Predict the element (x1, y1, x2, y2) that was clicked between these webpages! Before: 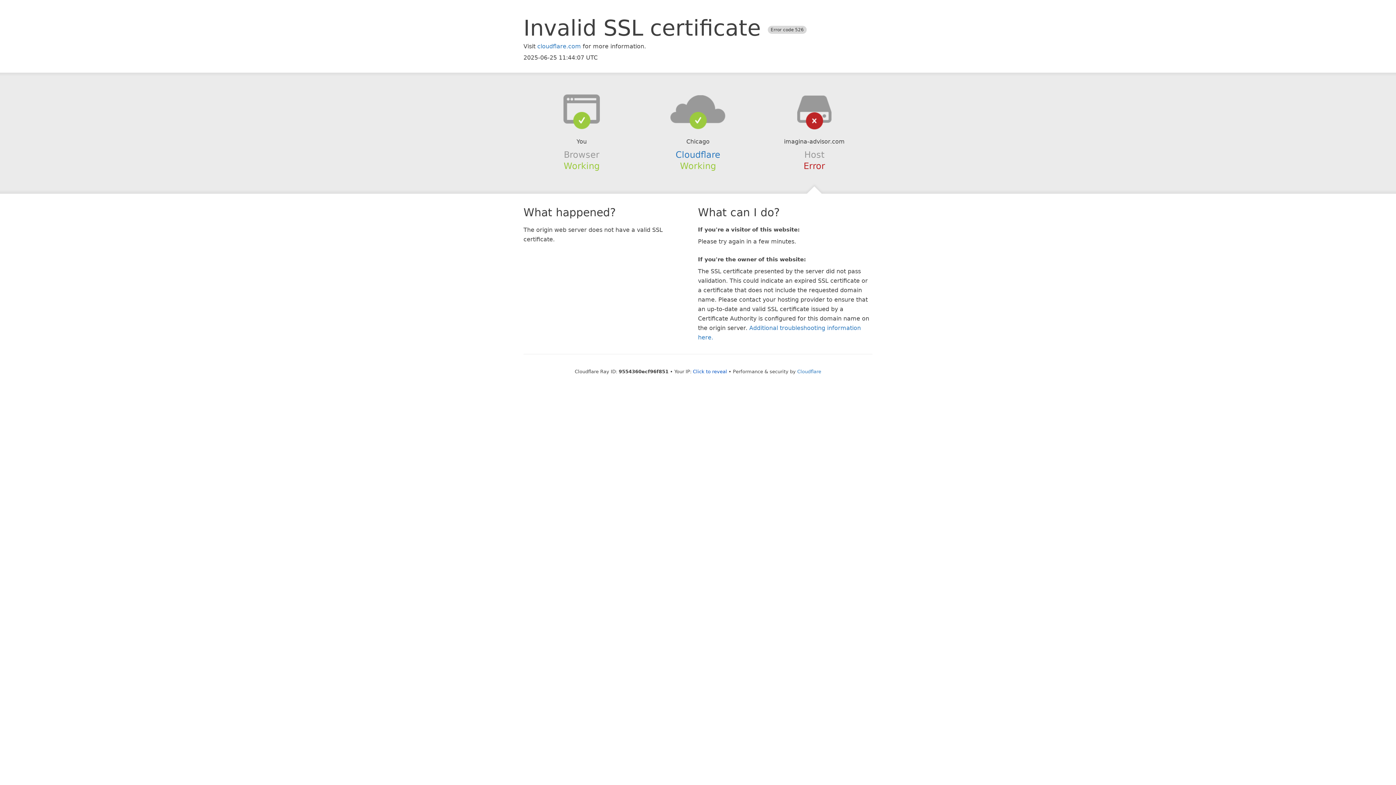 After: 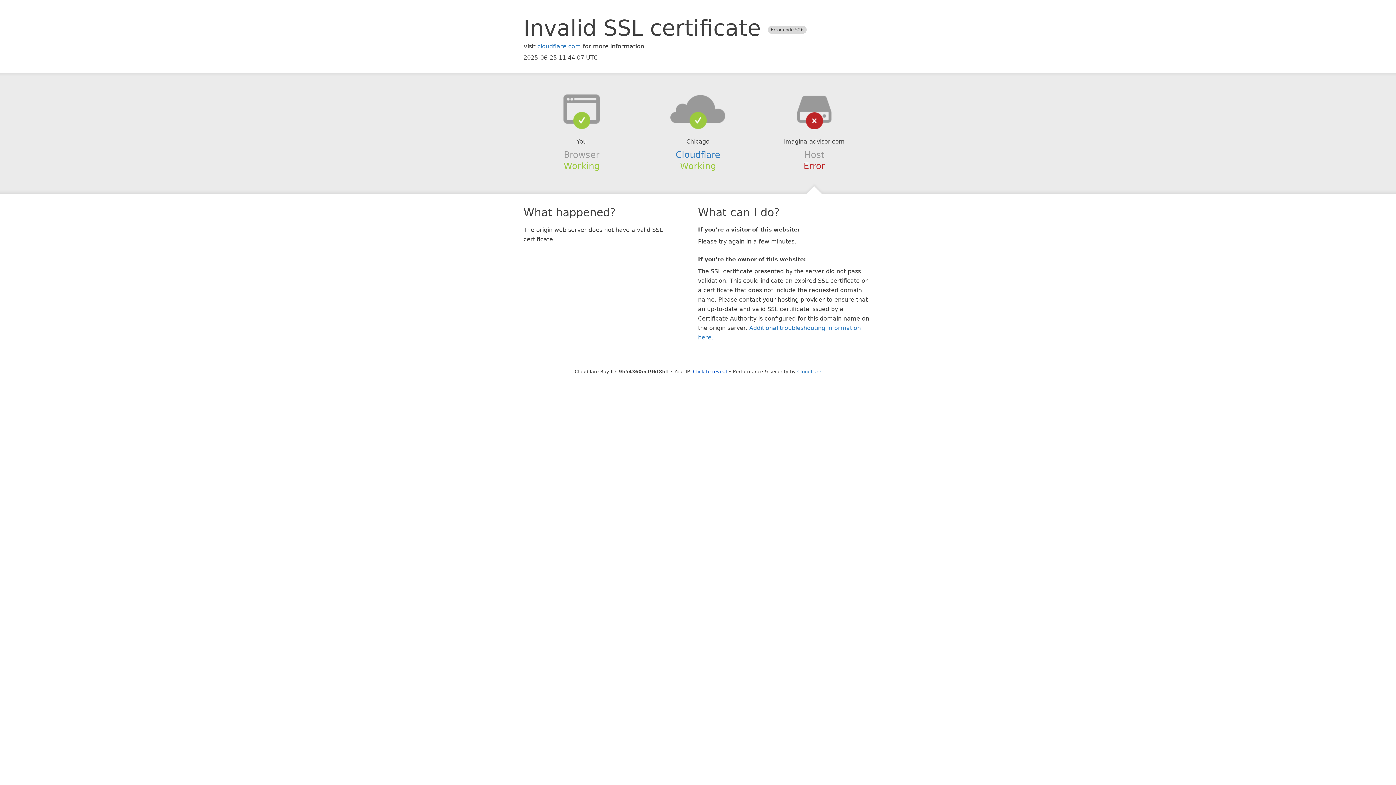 Action: bbox: (639, 94, 756, 123)